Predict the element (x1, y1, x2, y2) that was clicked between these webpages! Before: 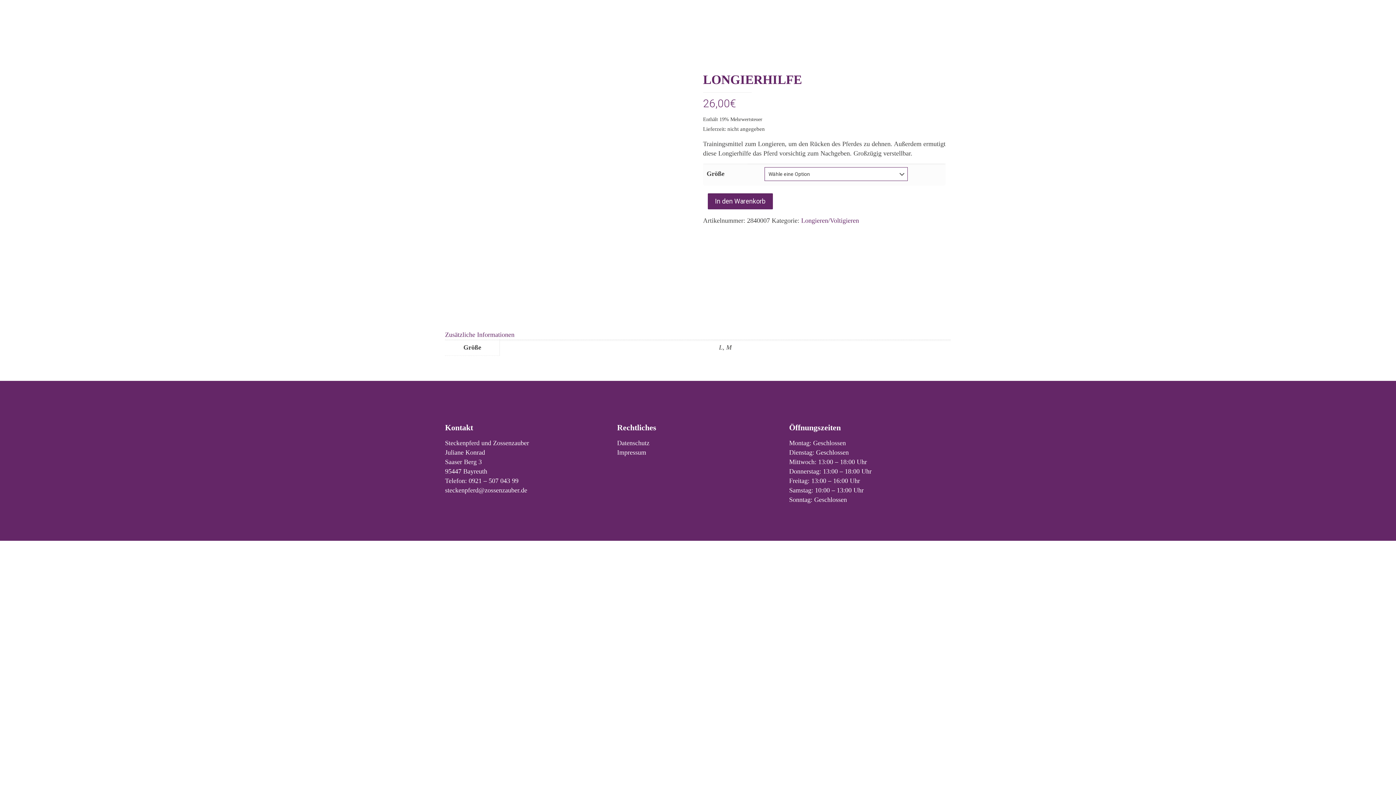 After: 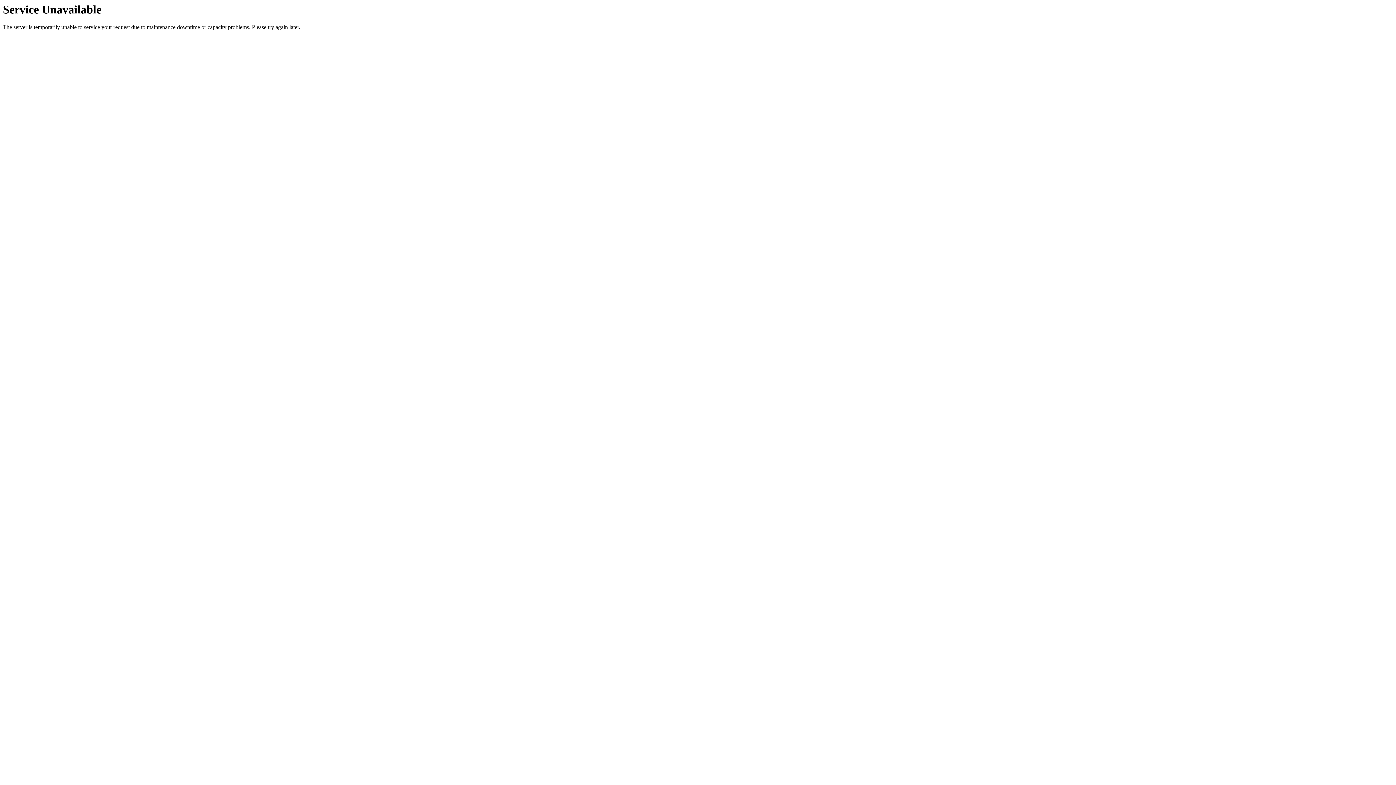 Action: bbox: (617, 449, 646, 456) label: Impressum